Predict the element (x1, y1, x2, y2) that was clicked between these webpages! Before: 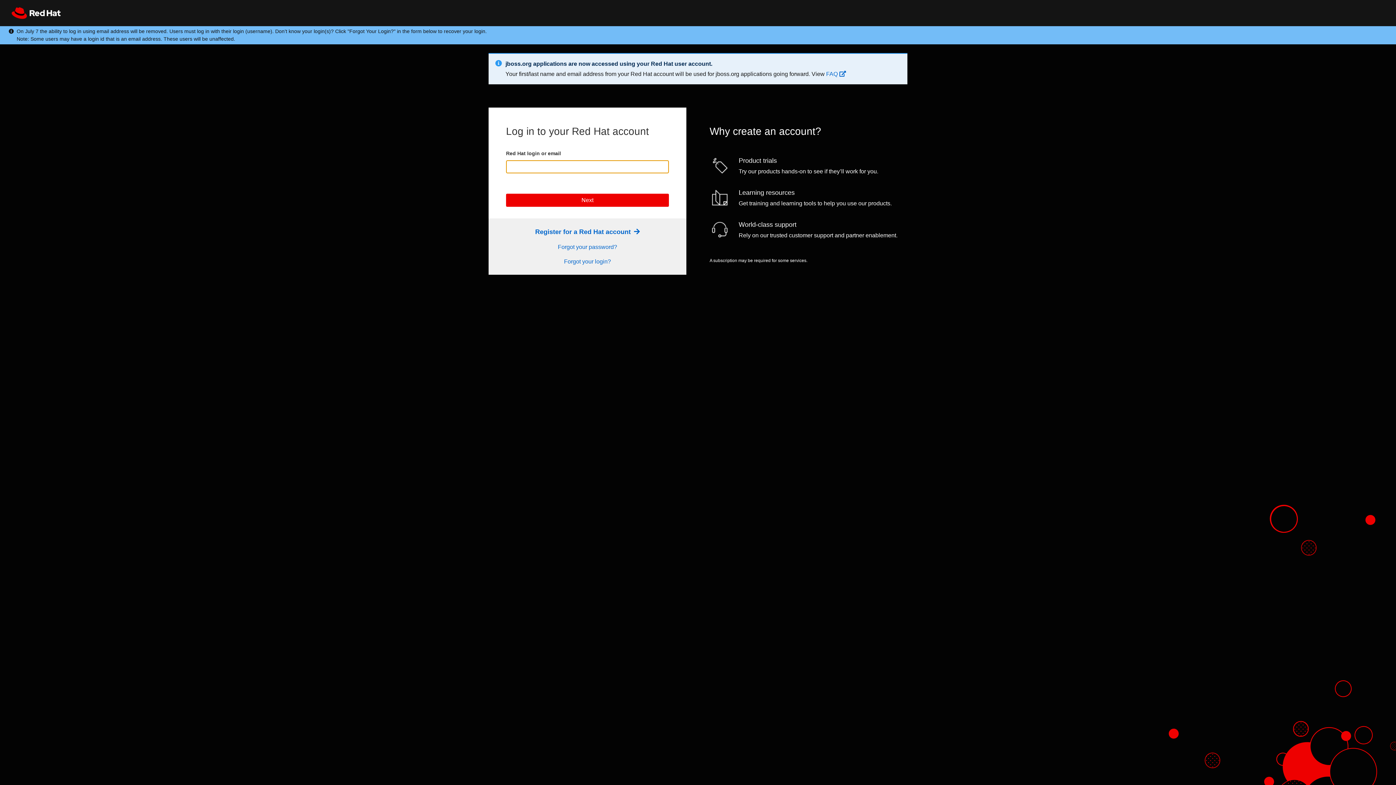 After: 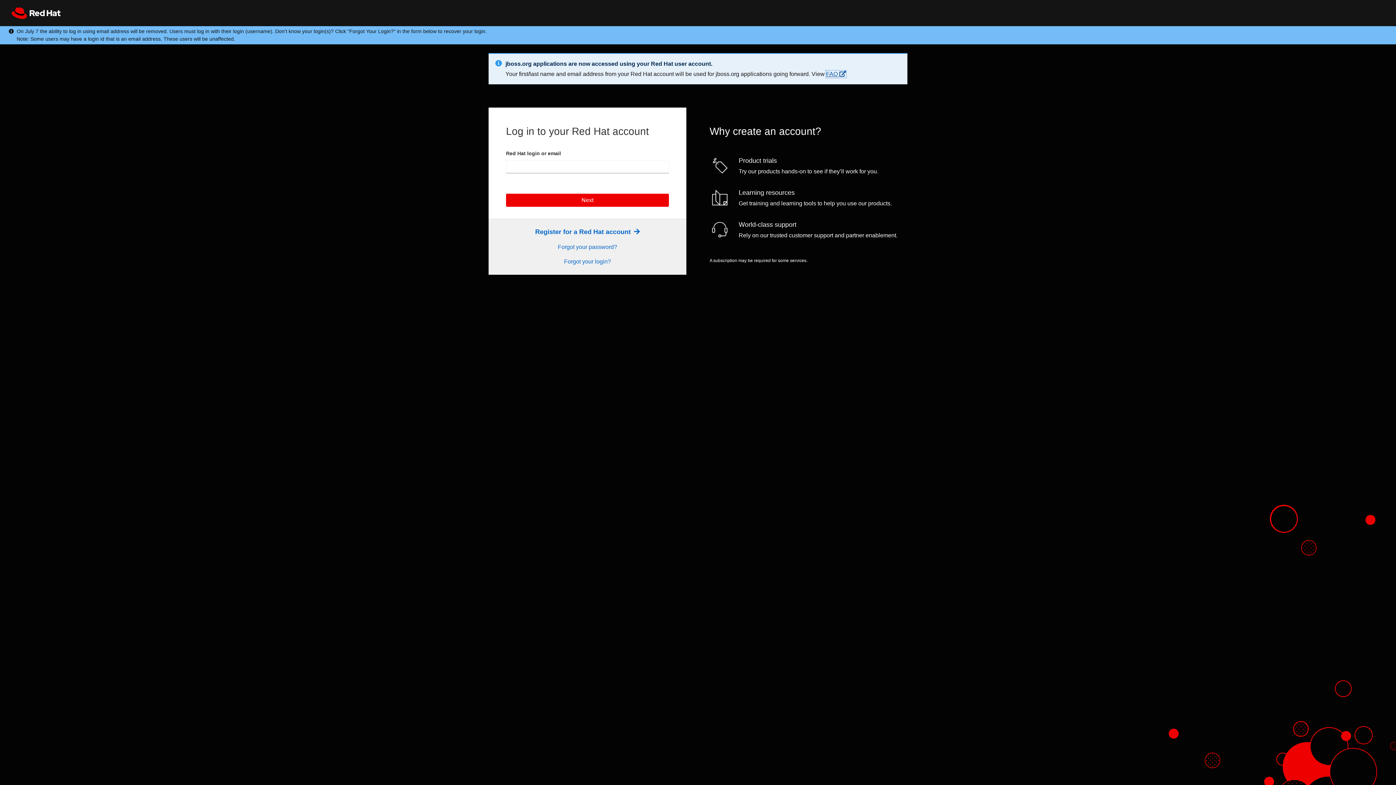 Action: bbox: (826, 70, 846, 77) label: FAQ 